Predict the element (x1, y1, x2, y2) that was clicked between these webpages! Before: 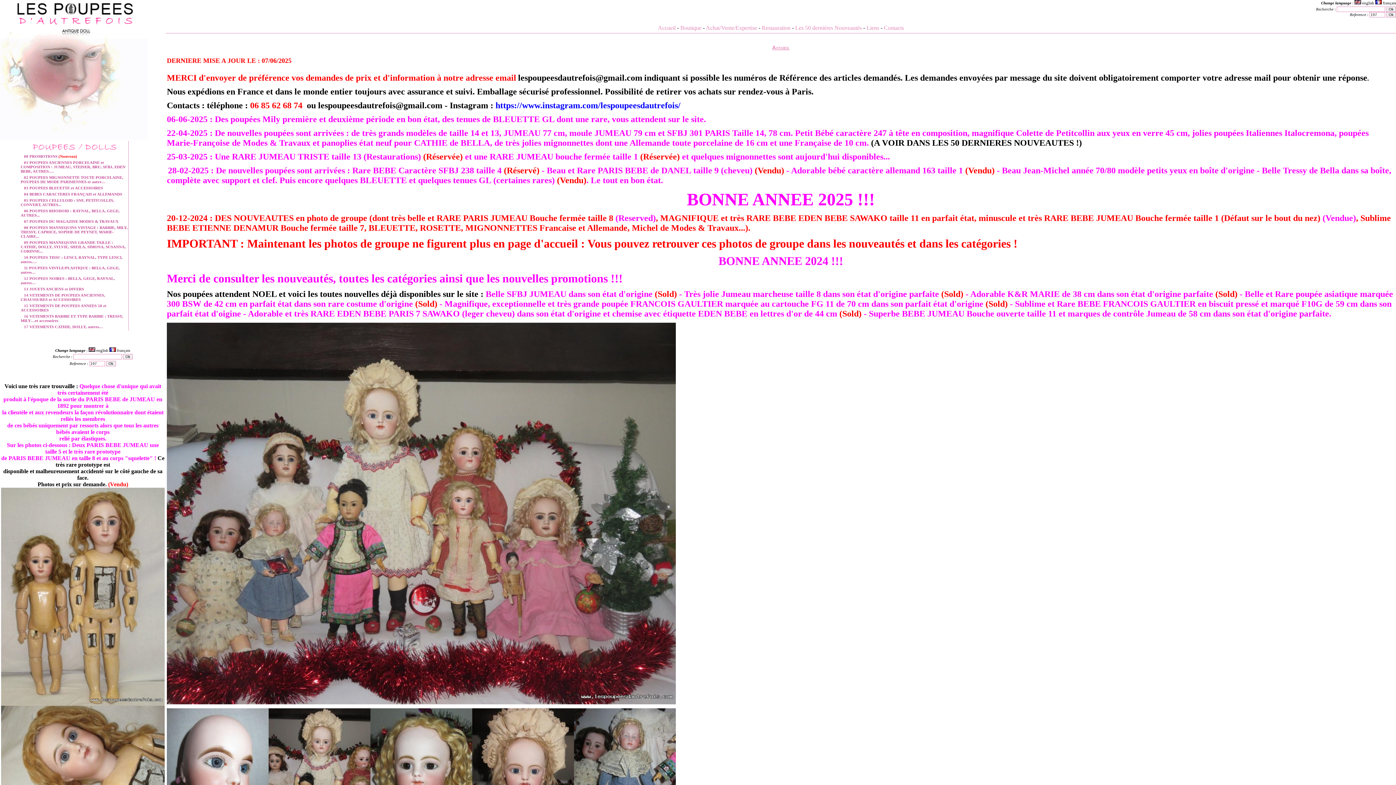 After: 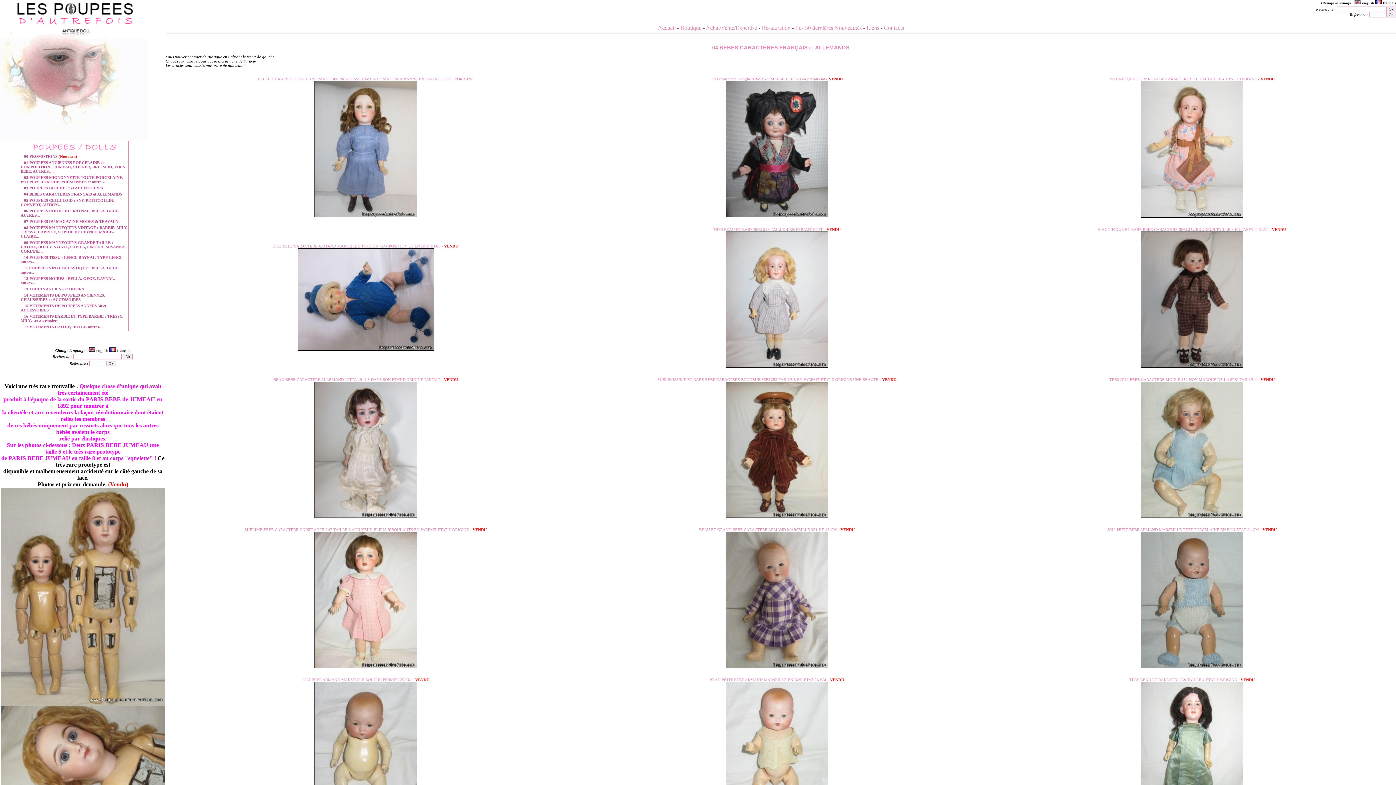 Action: label: 04 BEBES CARACTERES FRANÇAIS et ALLEMANDS bbox: (24, 192, 122, 196)